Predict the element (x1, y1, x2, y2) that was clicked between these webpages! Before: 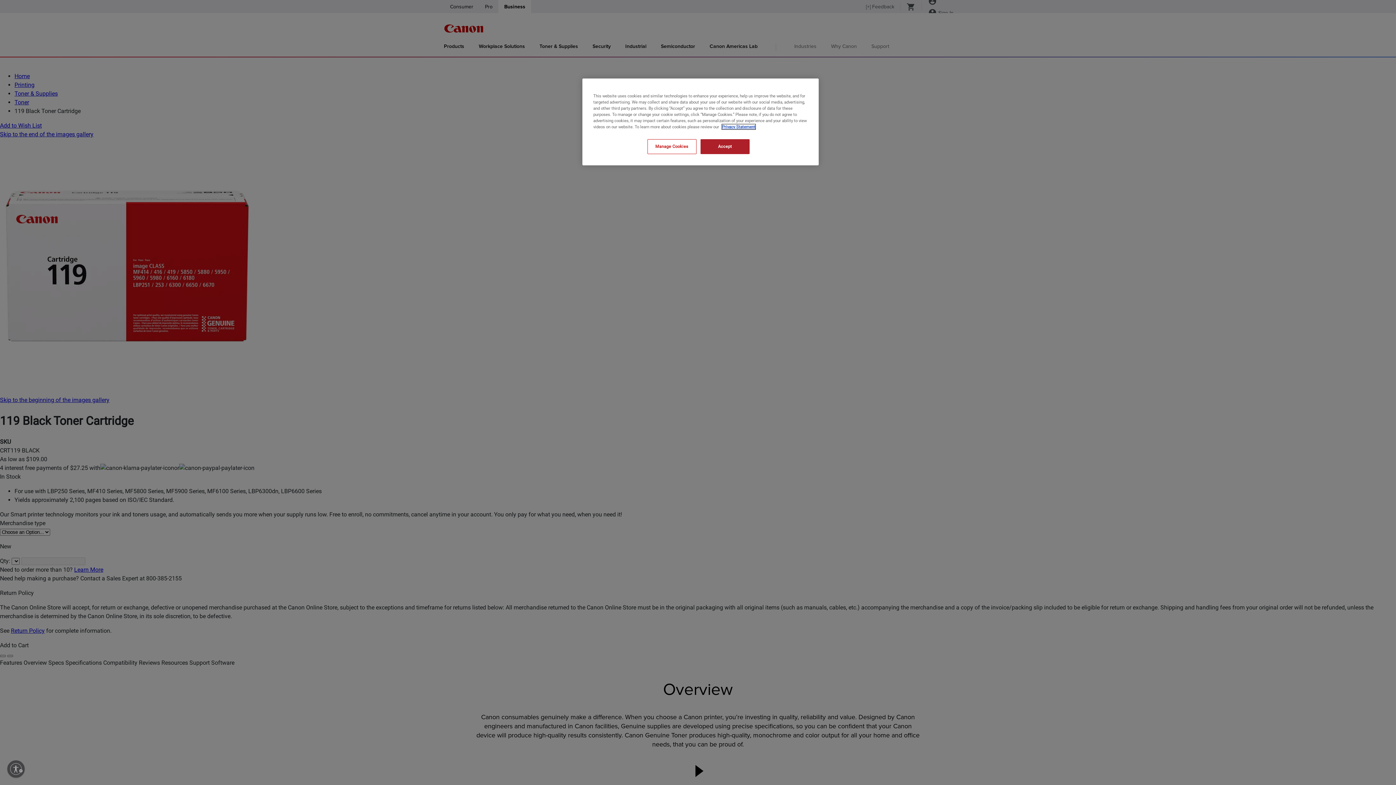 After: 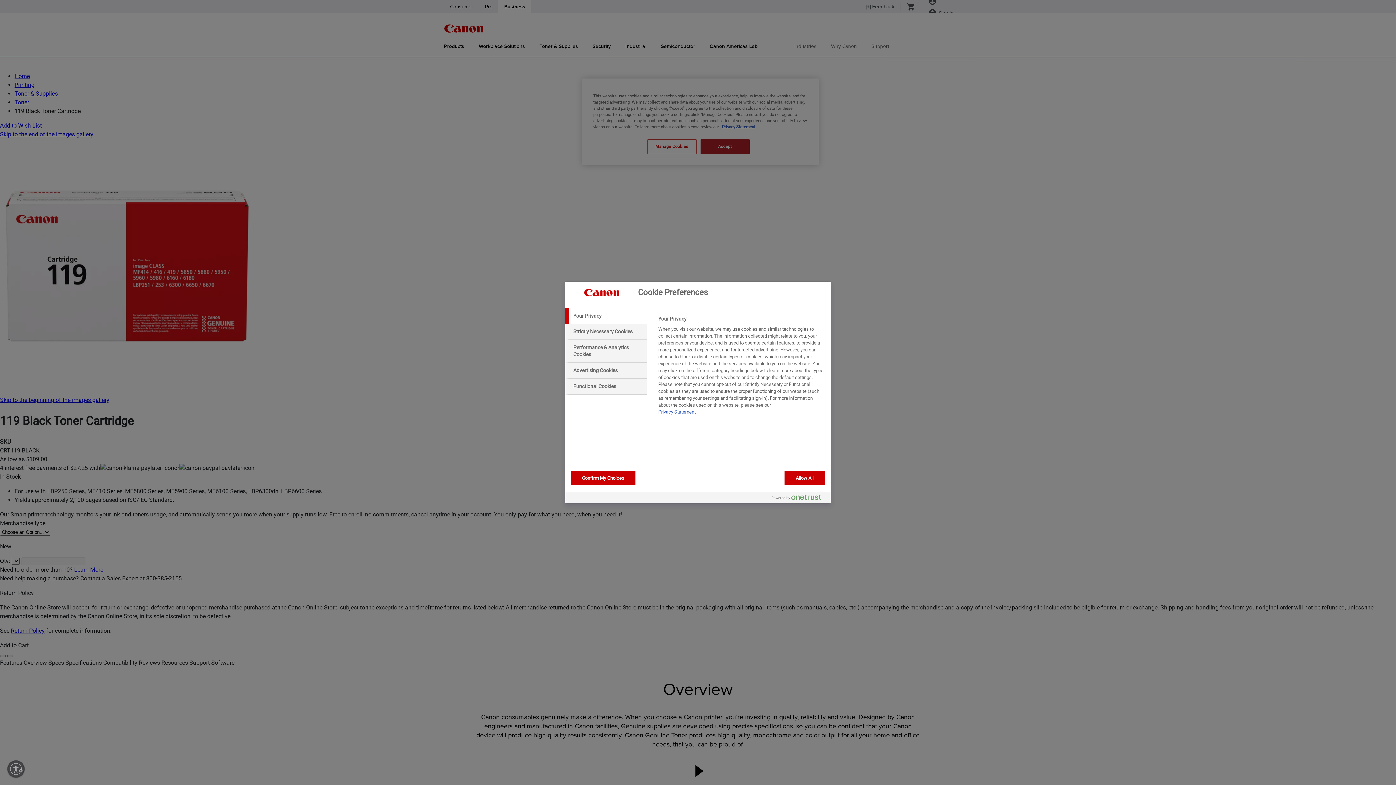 Action: label: Manage Cookies bbox: (647, 139, 696, 154)